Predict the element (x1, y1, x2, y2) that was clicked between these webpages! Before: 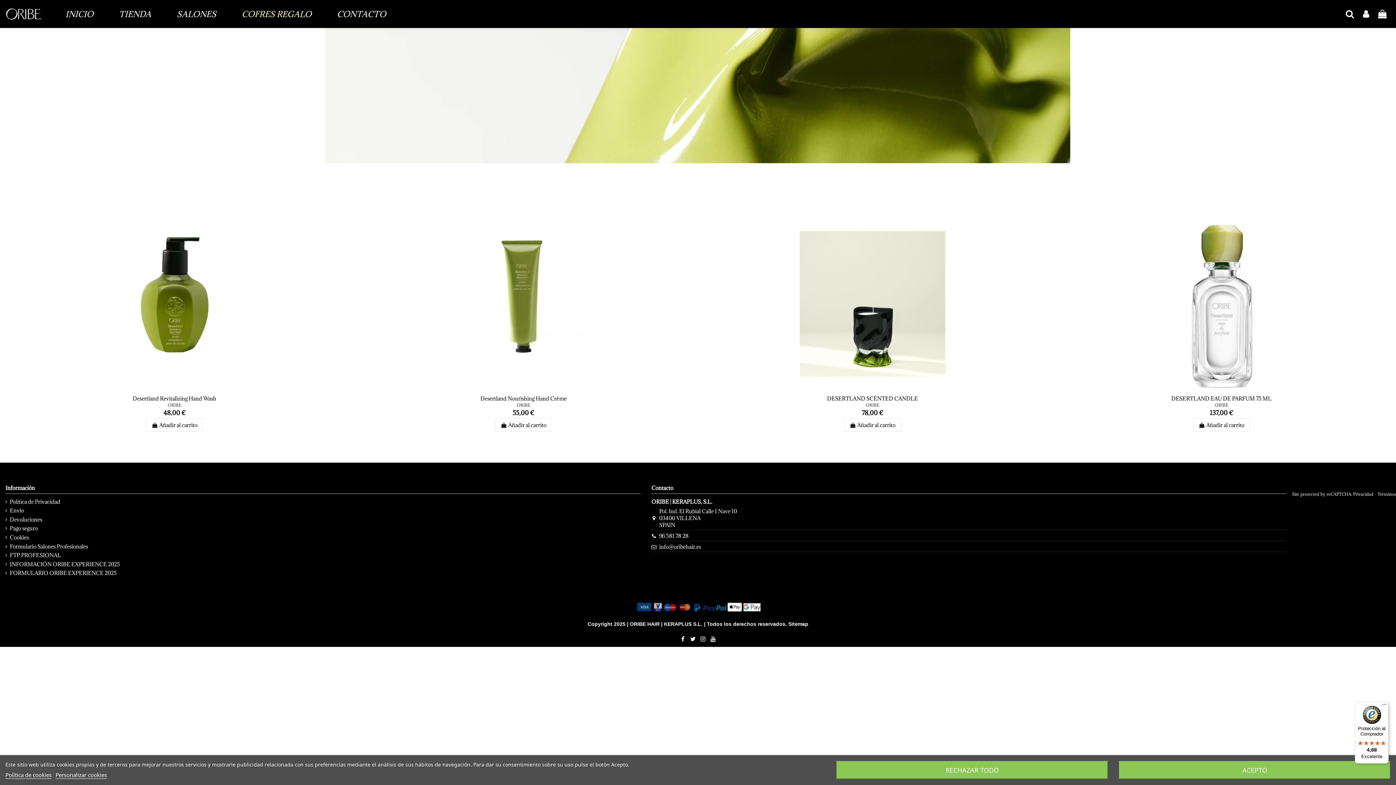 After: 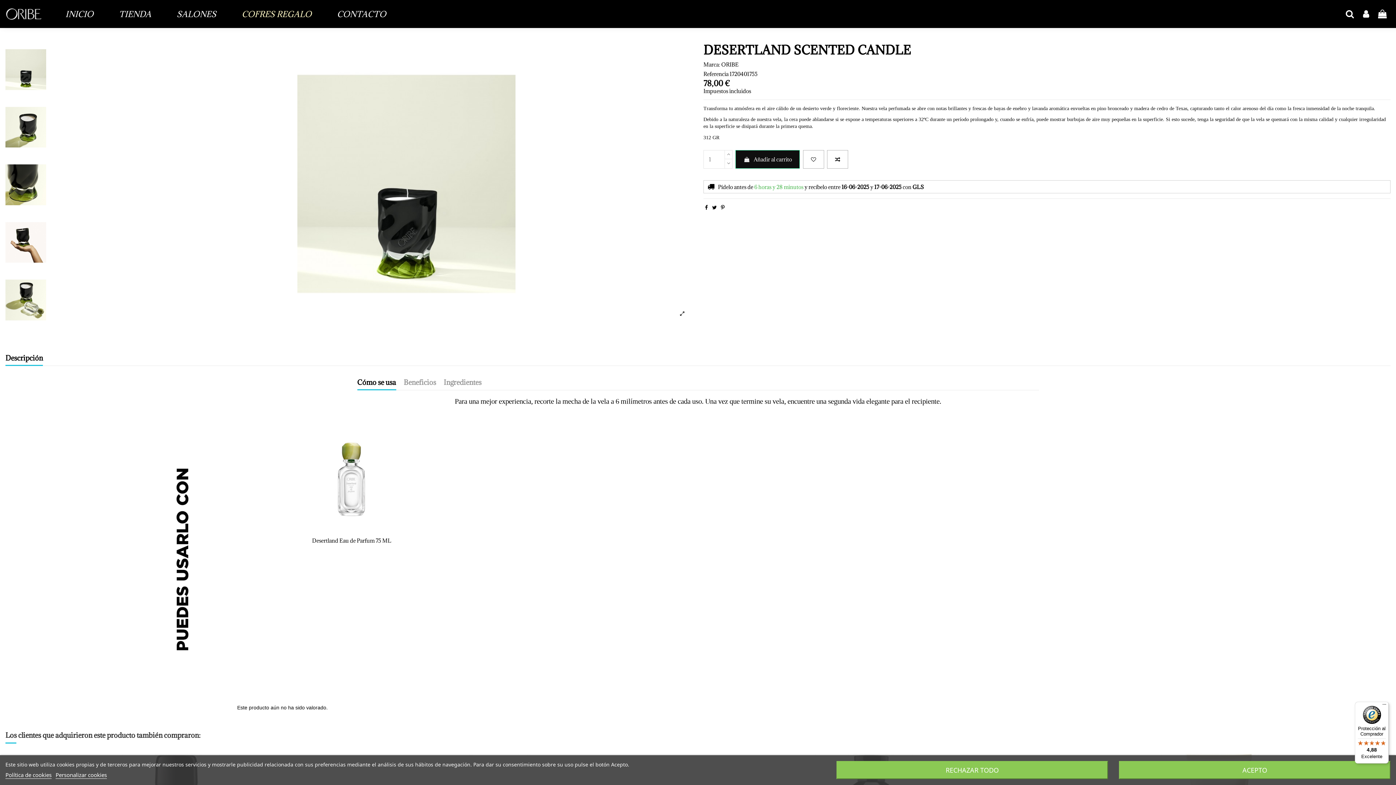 Action: bbox: (827, 395, 918, 402) label: DESERTLAND SCENTED CANDLE